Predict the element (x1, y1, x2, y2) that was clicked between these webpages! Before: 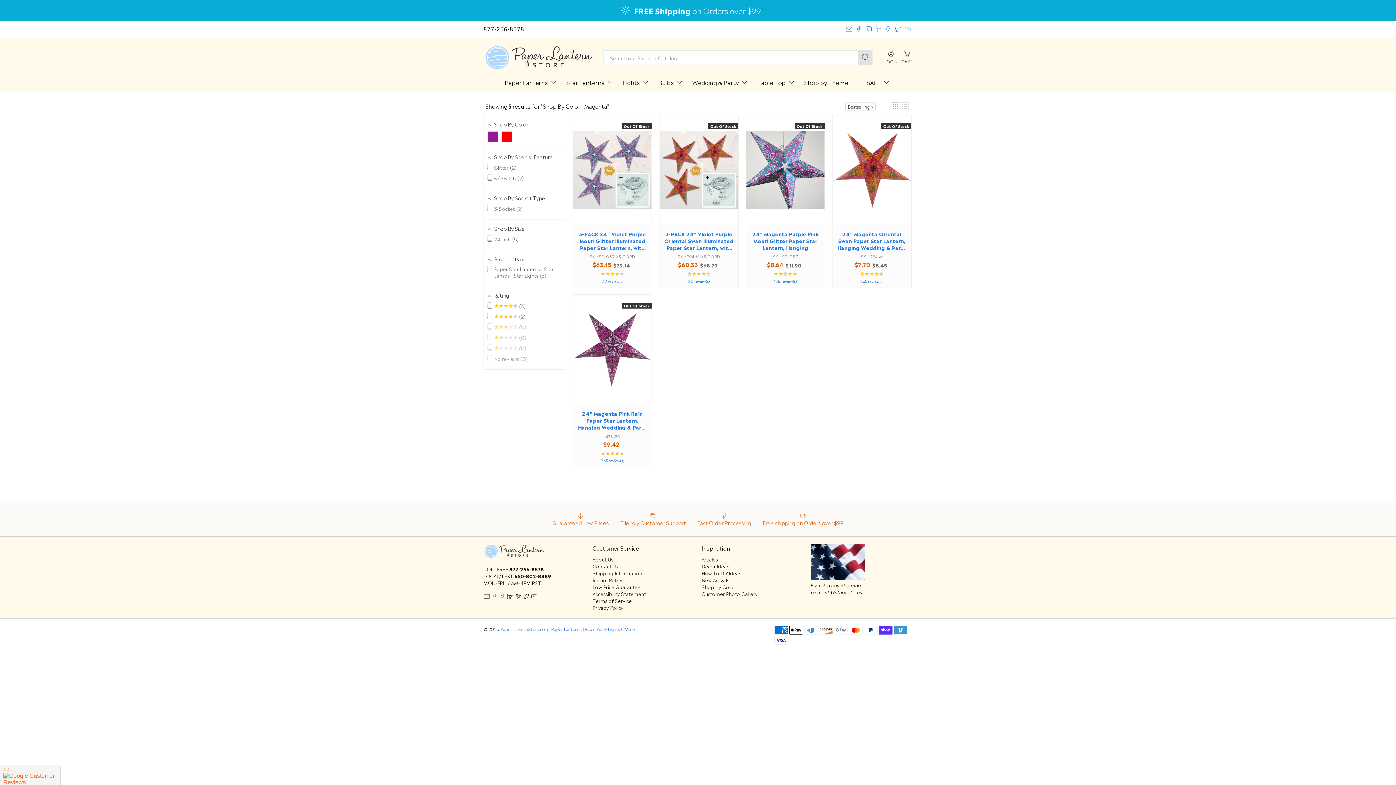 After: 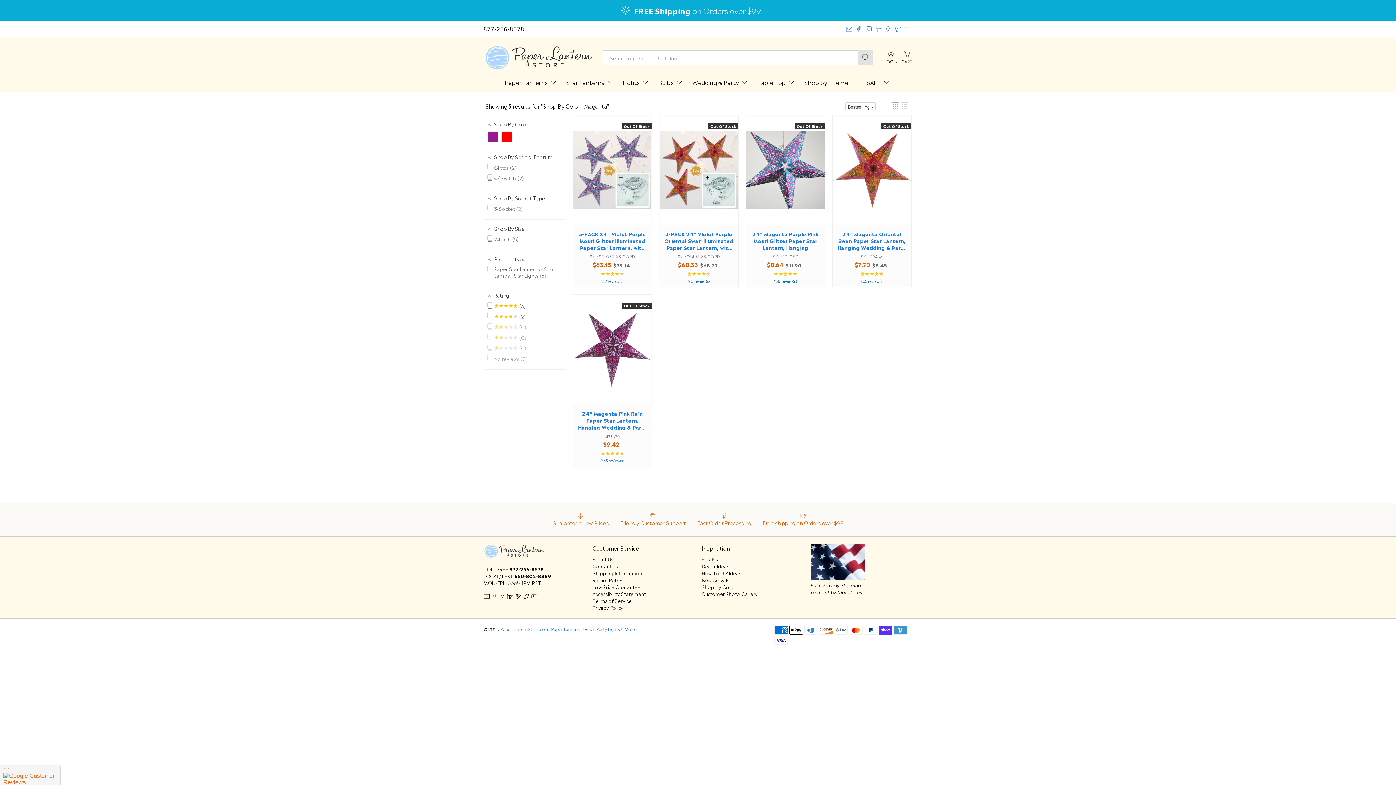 Action: bbox: (761, 4, 763, 15) label: *